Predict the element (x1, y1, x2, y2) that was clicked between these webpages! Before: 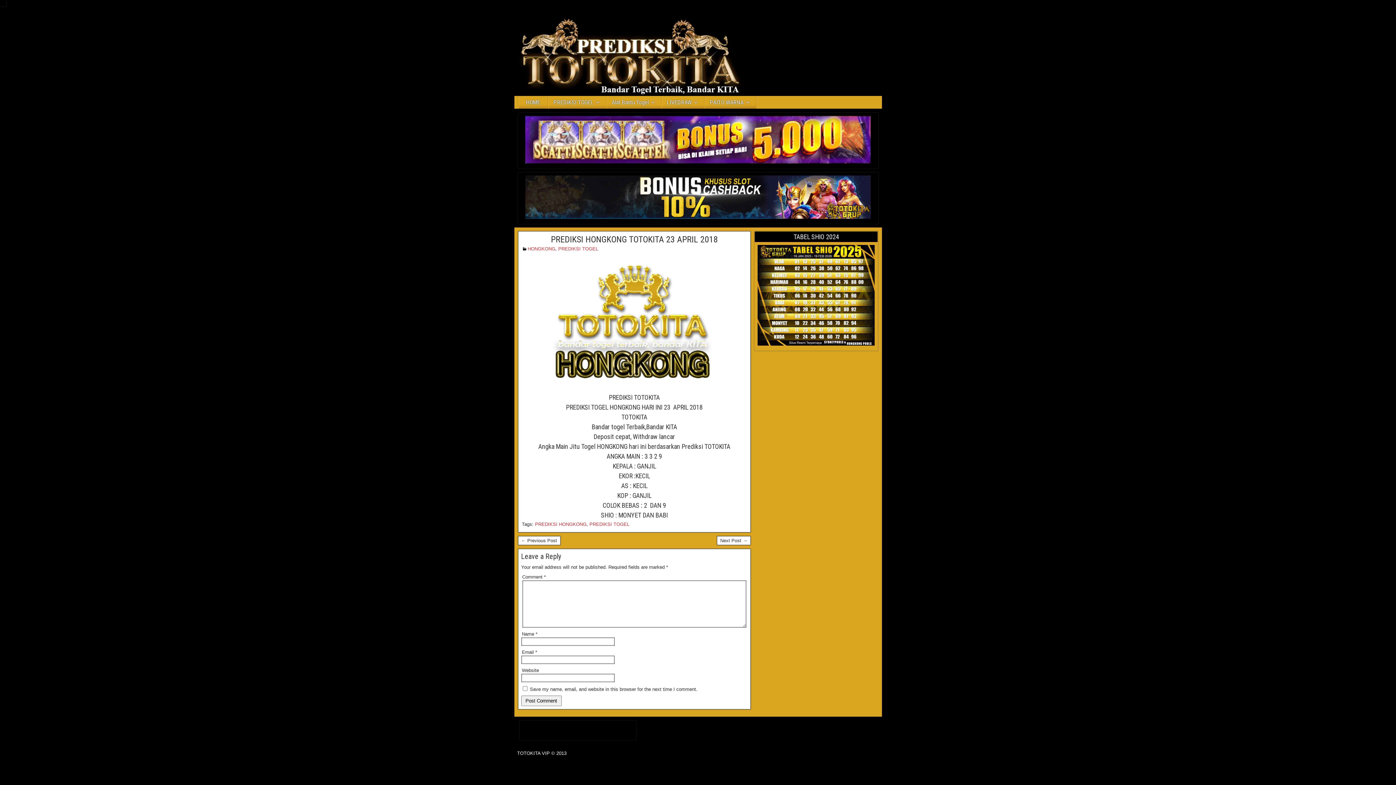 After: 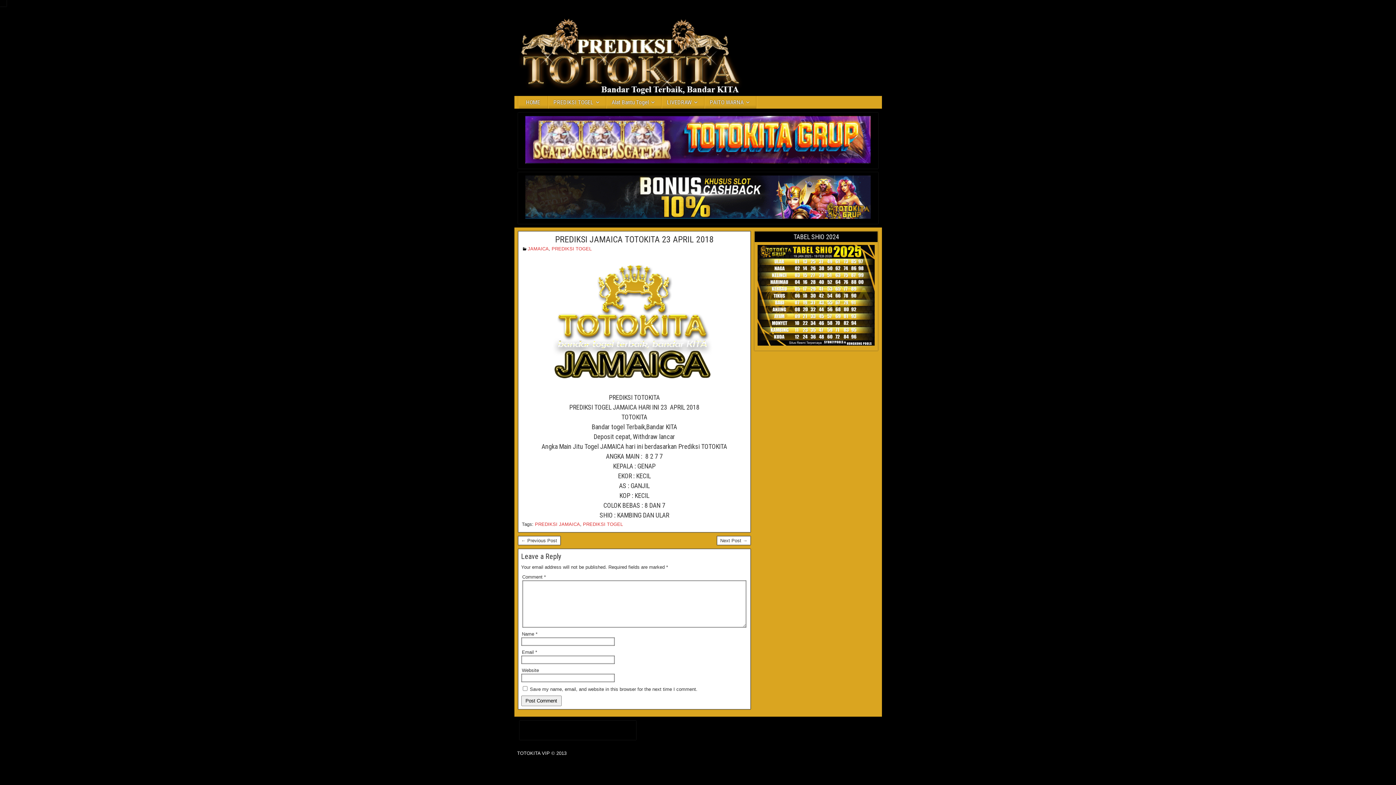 Action: bbox: (518, 536, 560, 545) label: ← Previous Post